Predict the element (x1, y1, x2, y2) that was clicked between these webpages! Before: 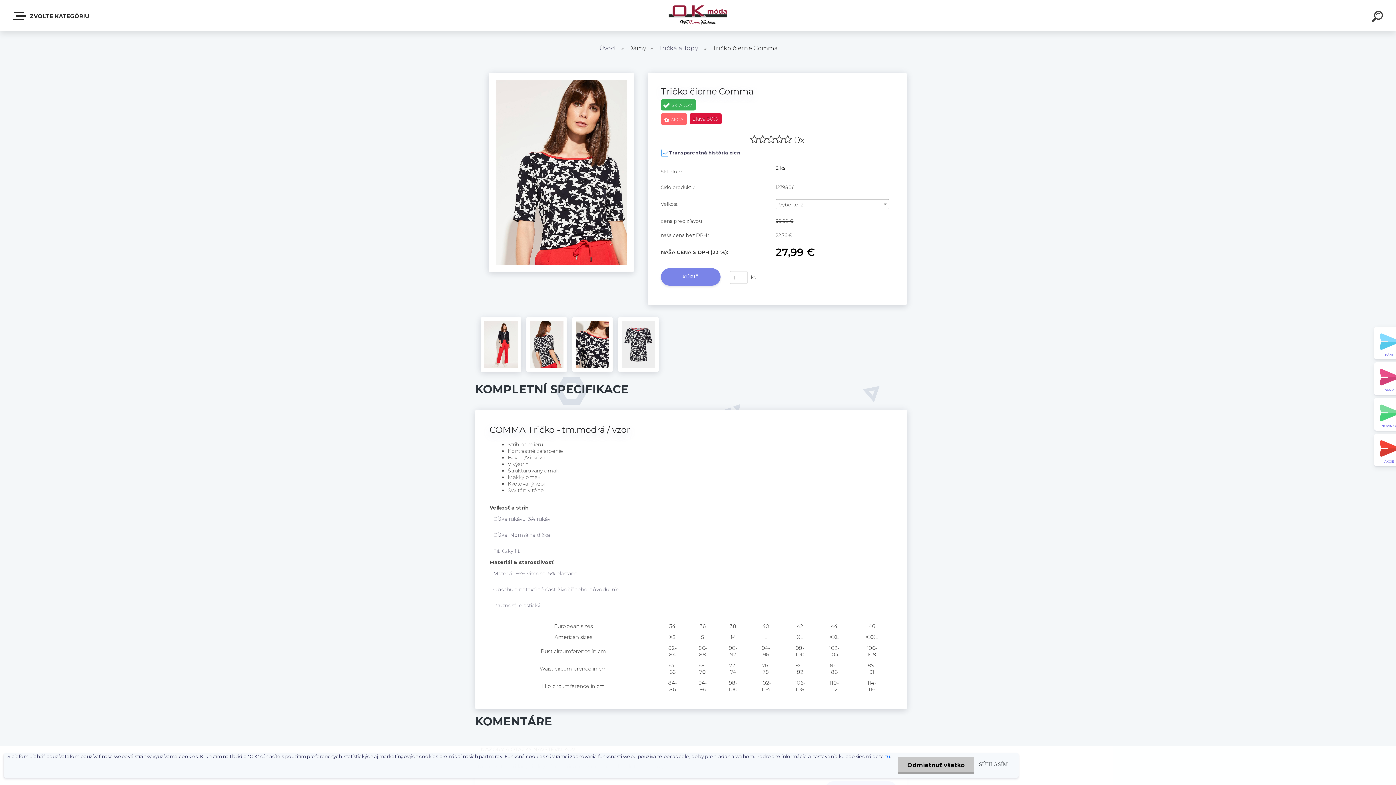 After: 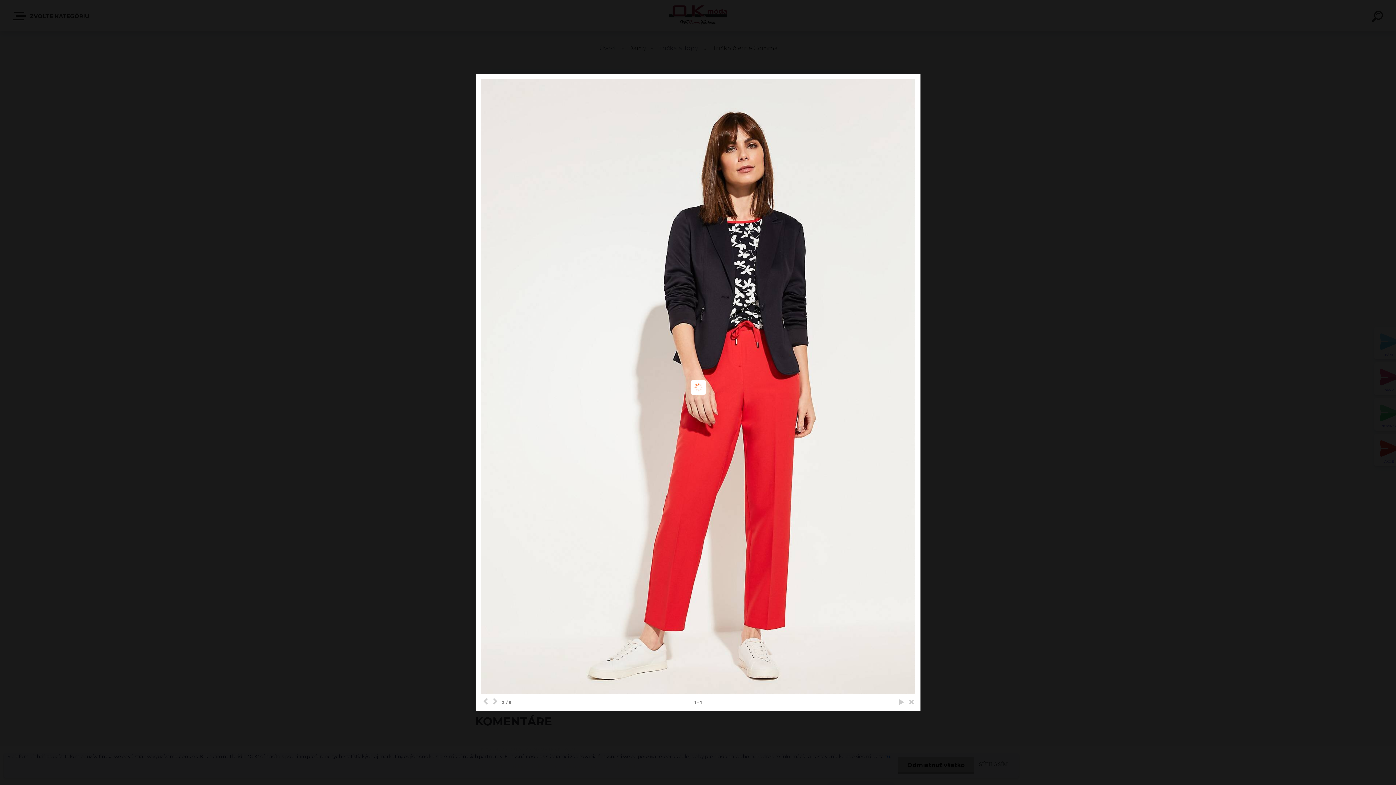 Action: bbox: (572, 317, 613, 372)